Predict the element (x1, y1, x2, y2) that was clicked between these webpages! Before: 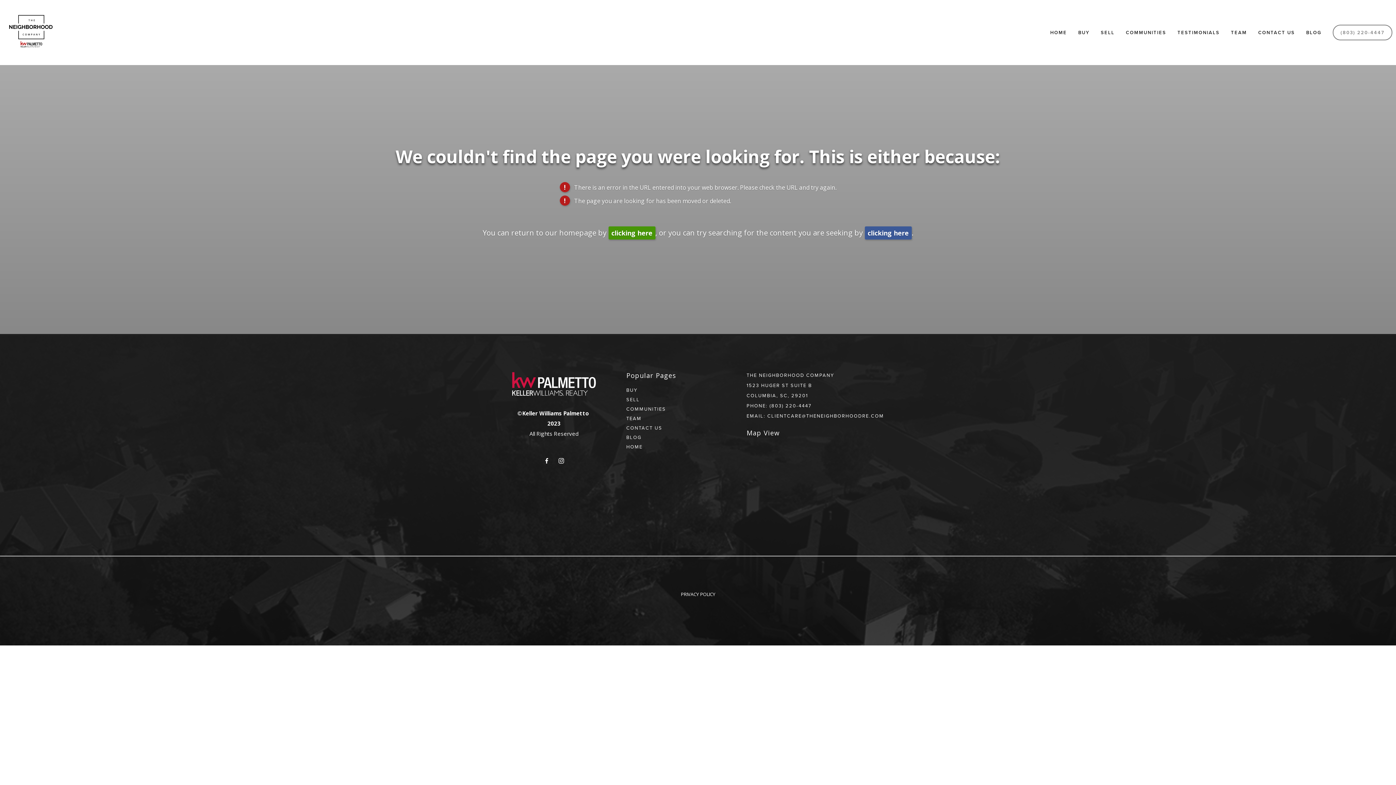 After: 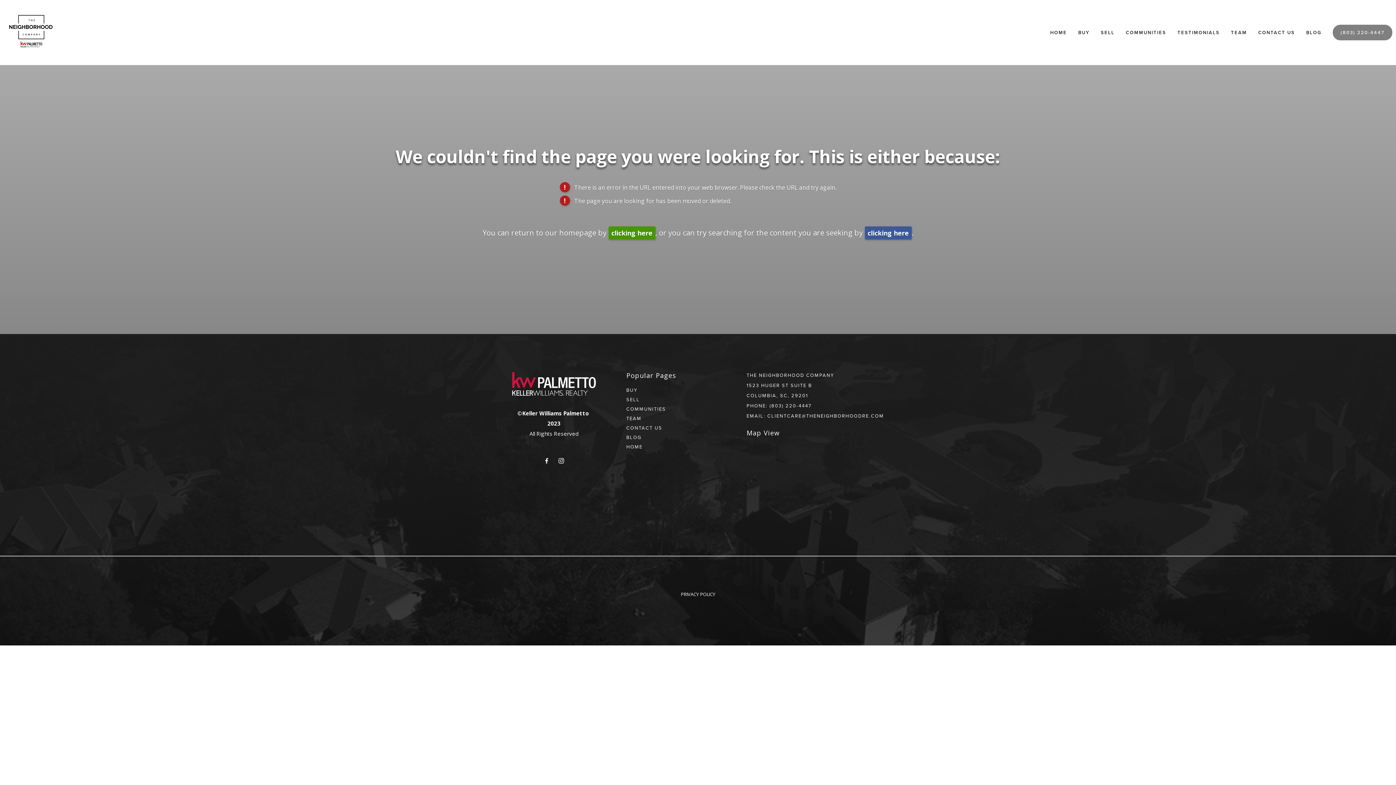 Action: bbox: (1333, 24, 1392, 40) label: (803) 220-4447